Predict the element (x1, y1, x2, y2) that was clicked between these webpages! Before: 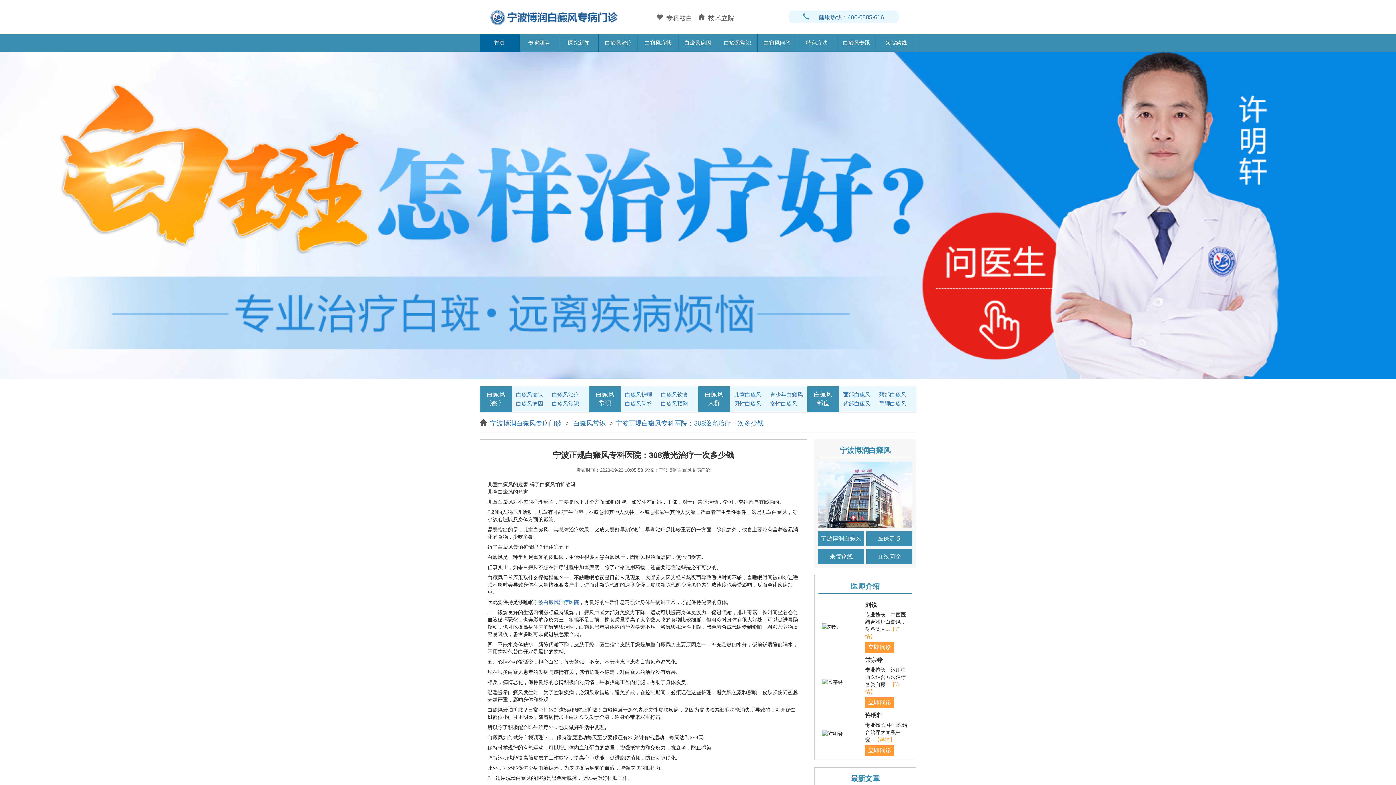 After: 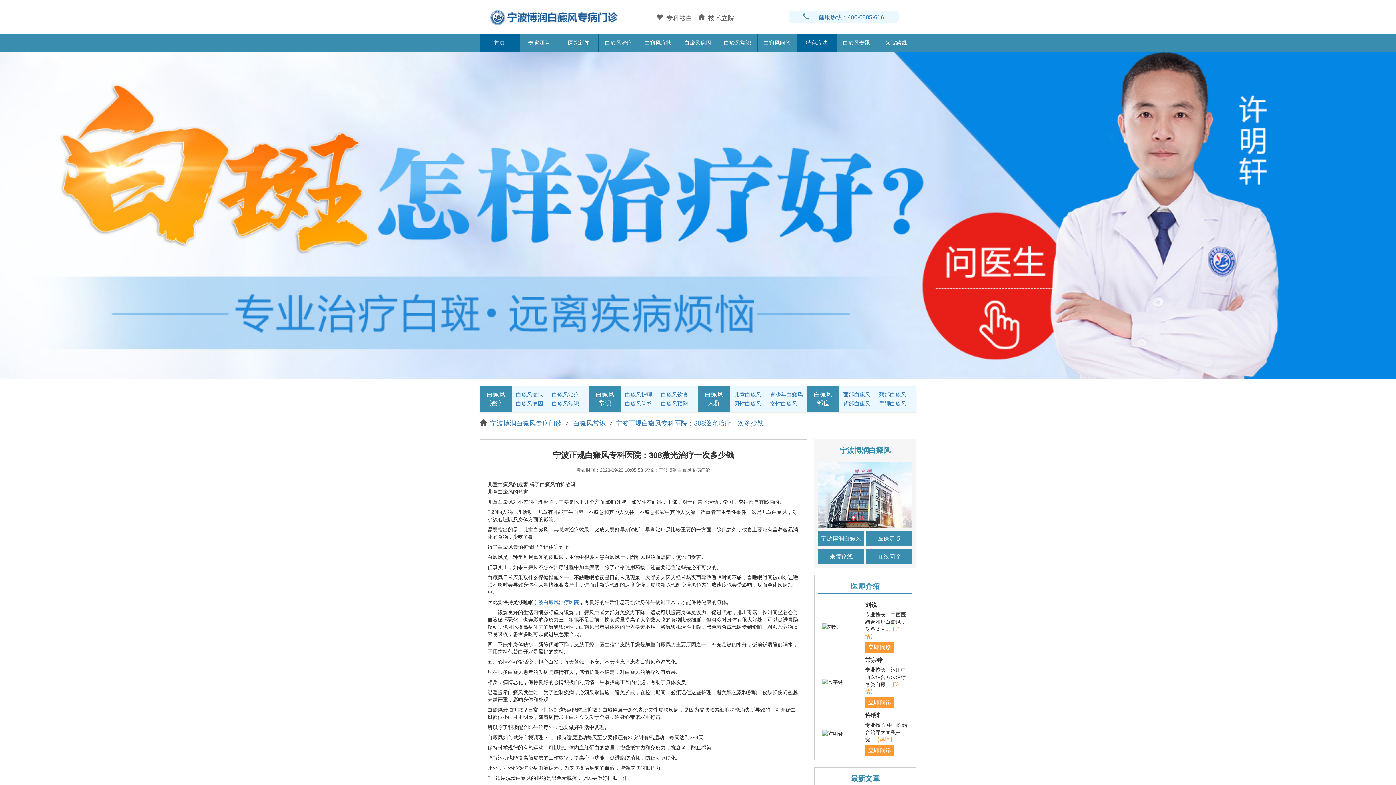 Action: label: 特色疗法 bbox: (797, 33, 837, 51)